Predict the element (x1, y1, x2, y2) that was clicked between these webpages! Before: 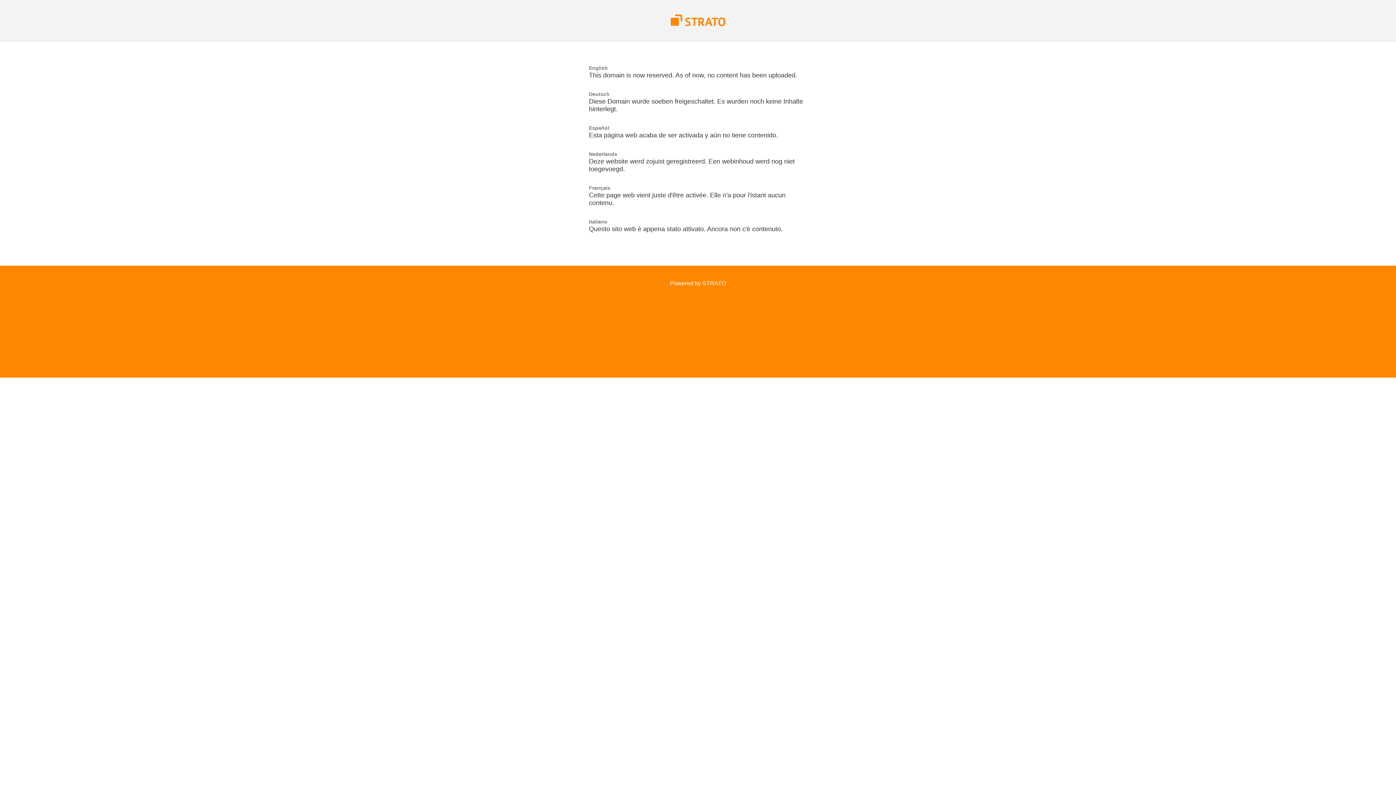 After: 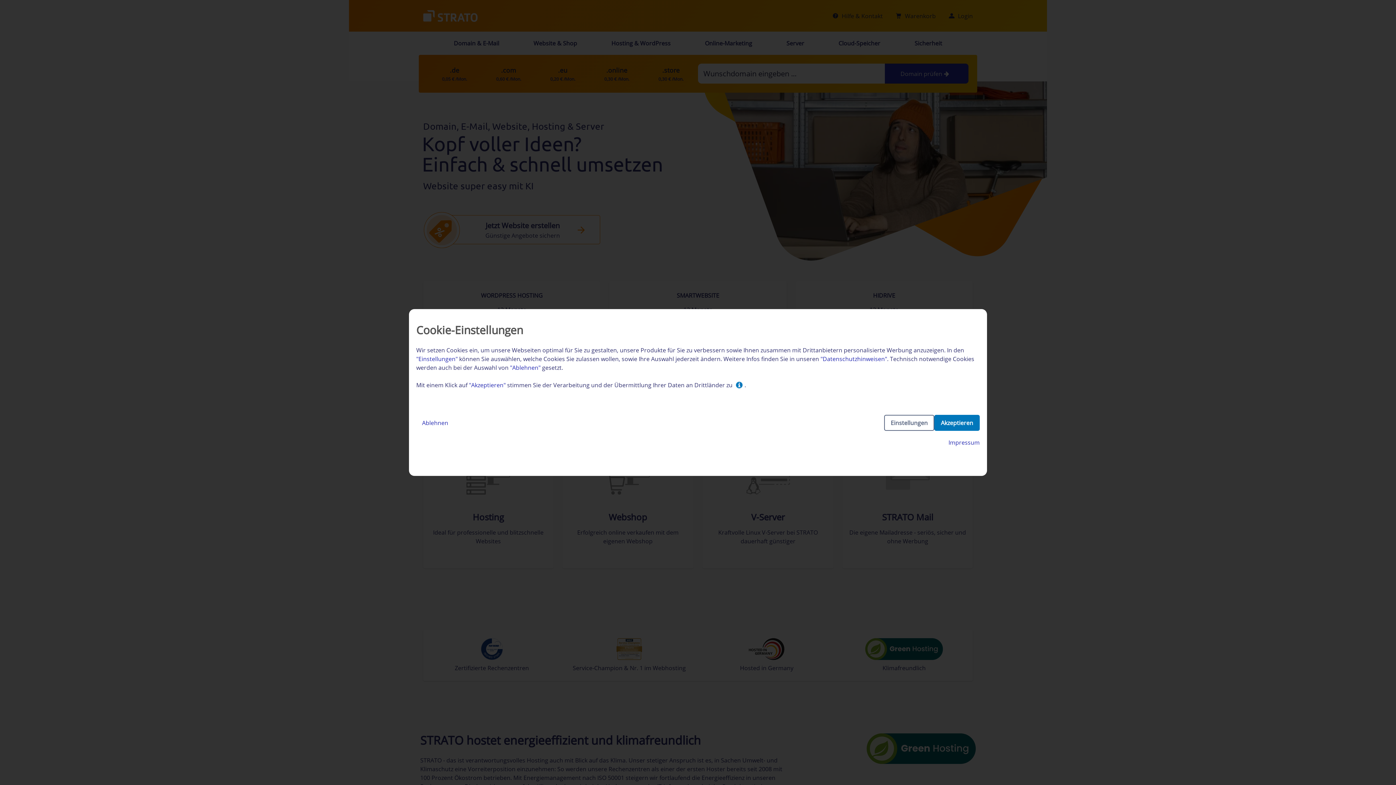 Action: bbox: (670, 21, 725, 27)